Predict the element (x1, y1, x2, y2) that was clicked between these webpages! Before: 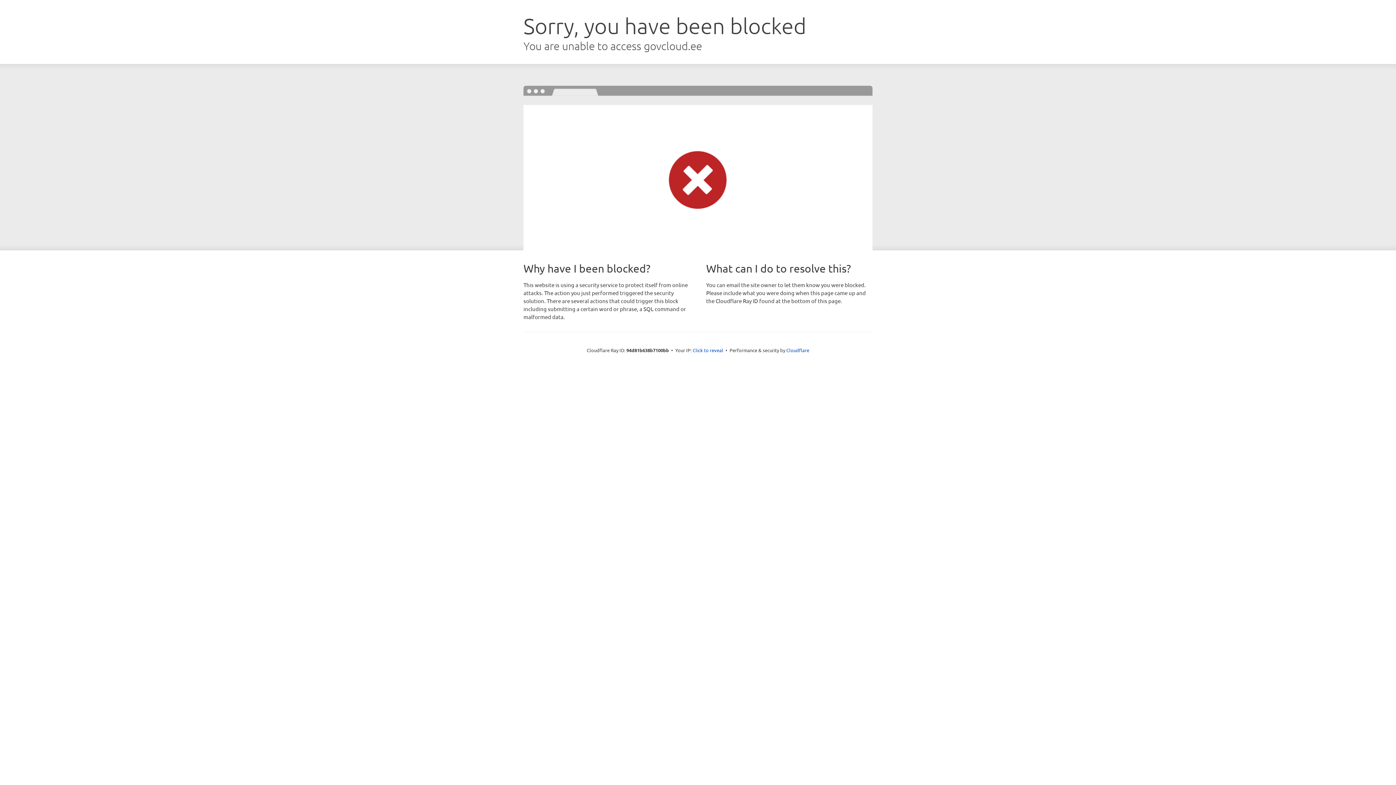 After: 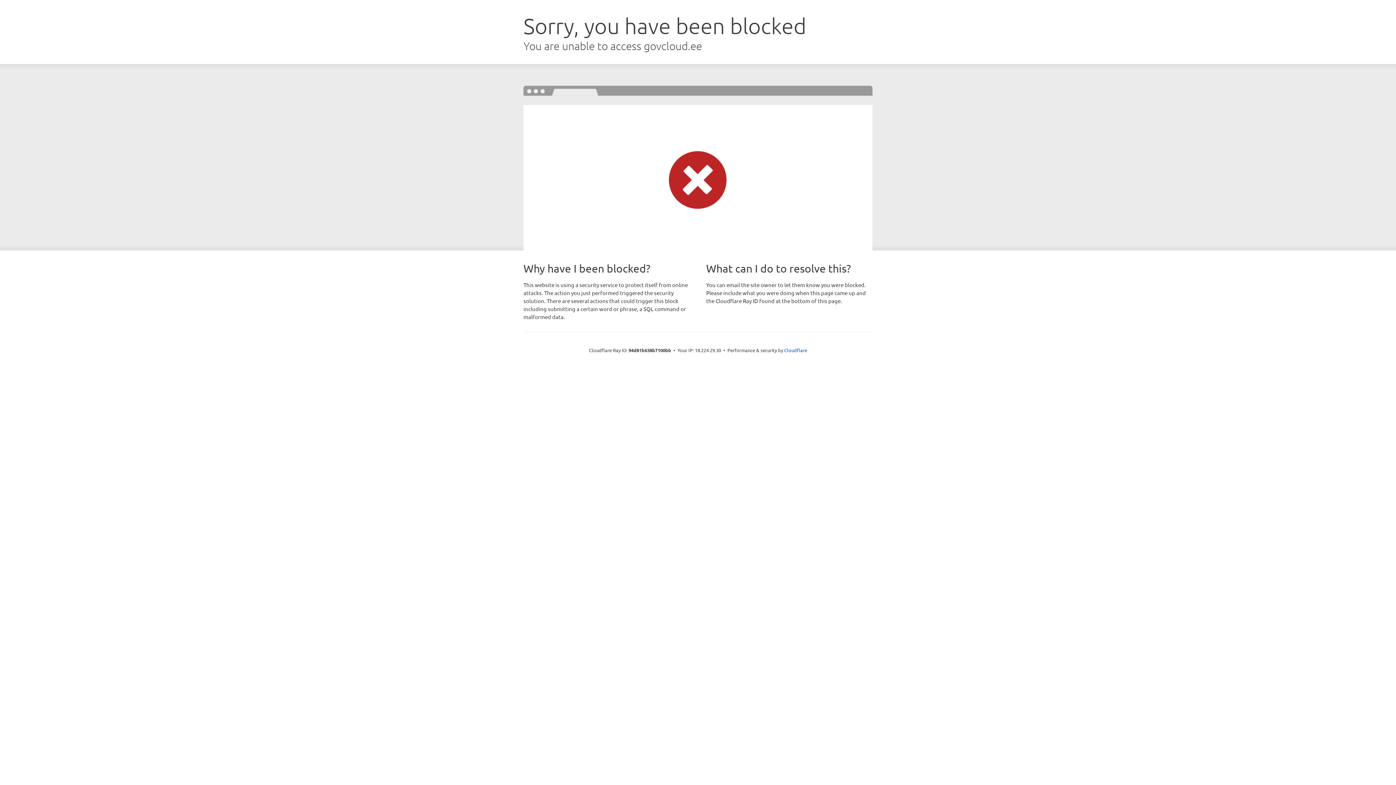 Action: label: Click to reveal bbox: (692, 346, 723, 353)